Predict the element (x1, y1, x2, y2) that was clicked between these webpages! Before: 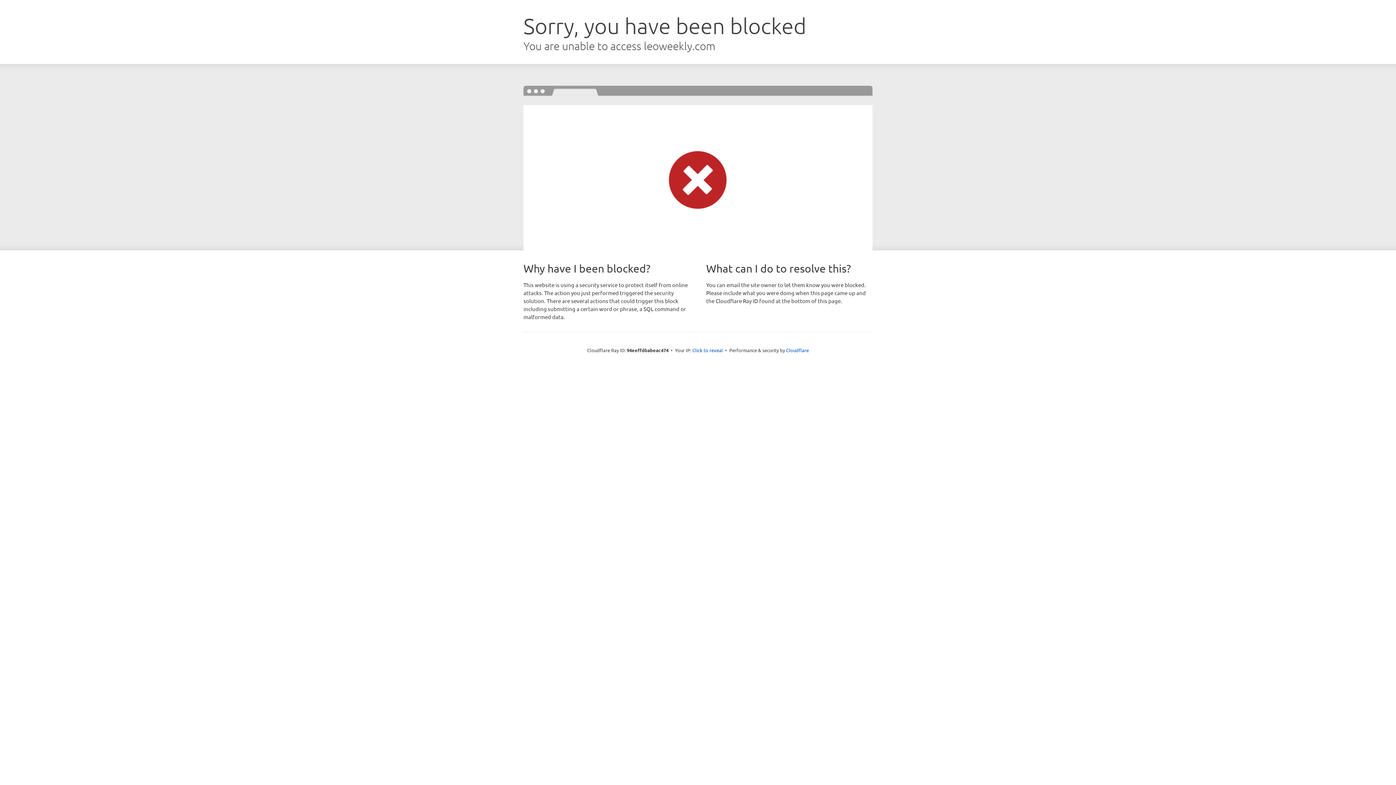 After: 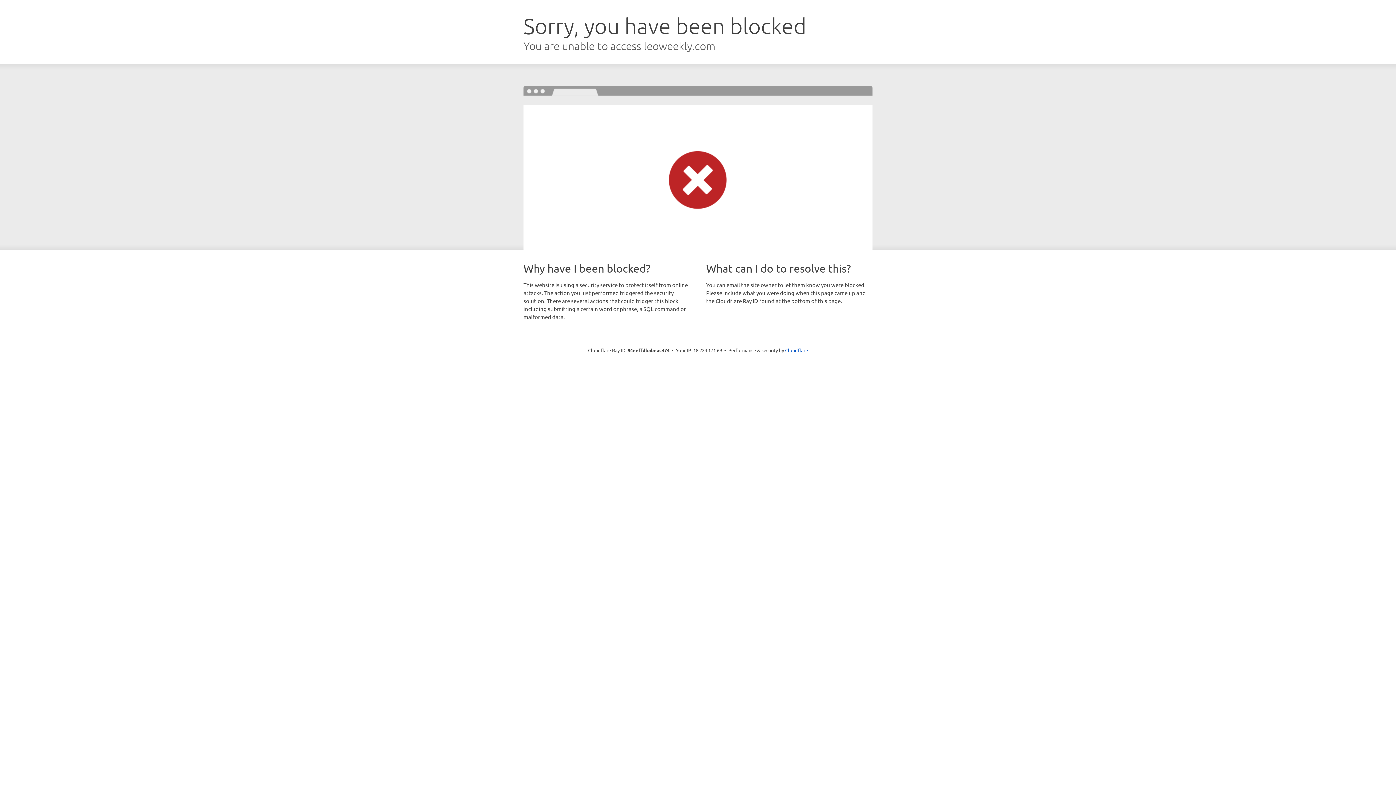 Action: label: Click to reveal bbox: (692, 346, 723, 353)